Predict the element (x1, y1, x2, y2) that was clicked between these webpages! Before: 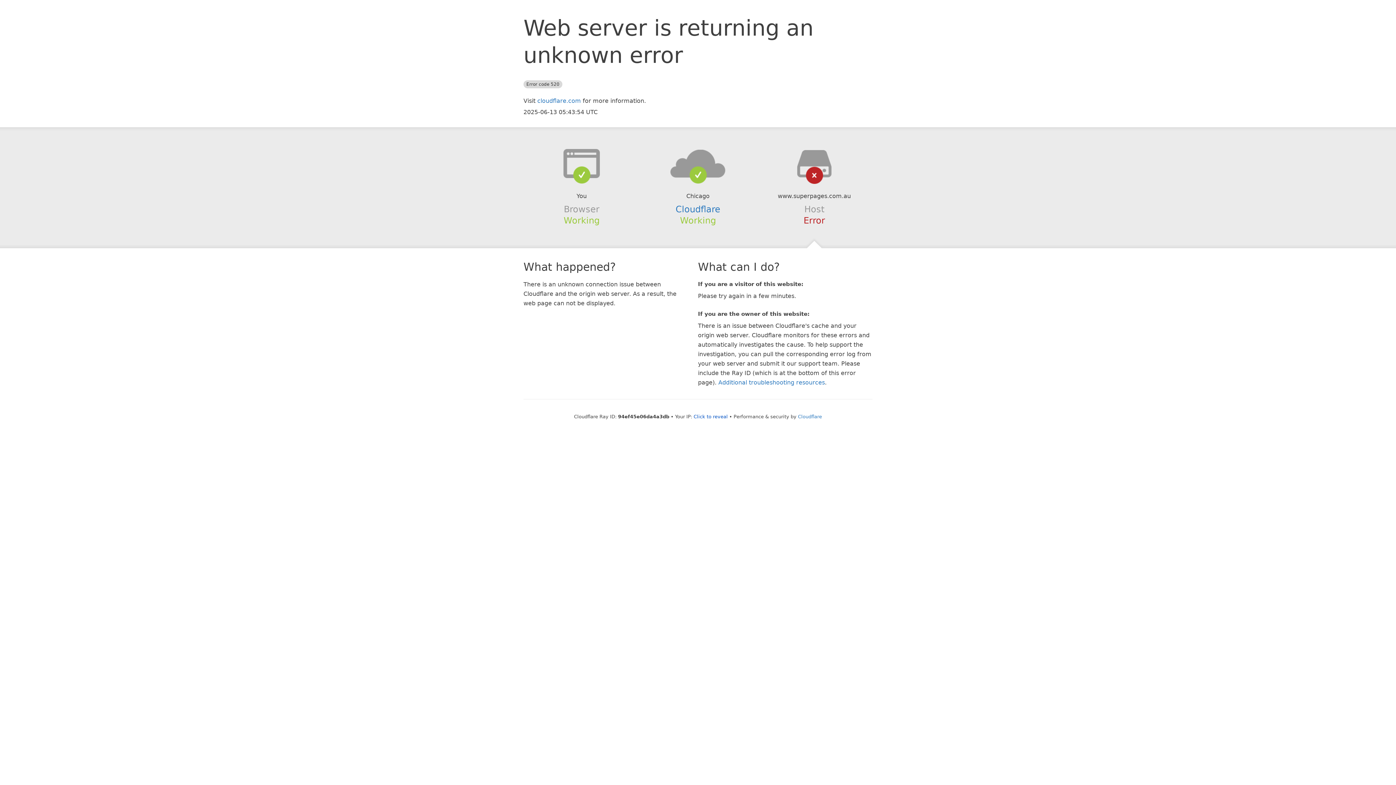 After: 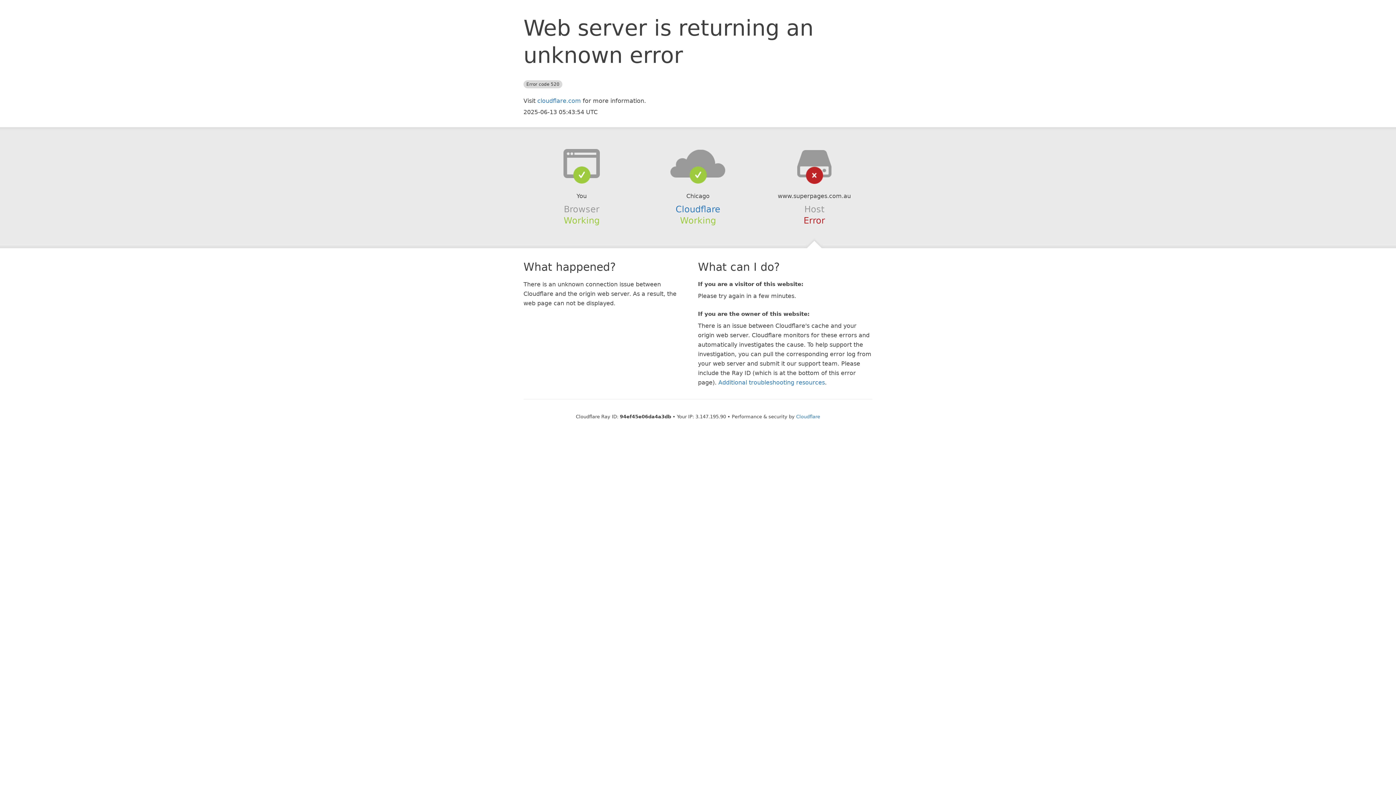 Action: bbox: (693, 414, 728, 419) label: Click to reveal